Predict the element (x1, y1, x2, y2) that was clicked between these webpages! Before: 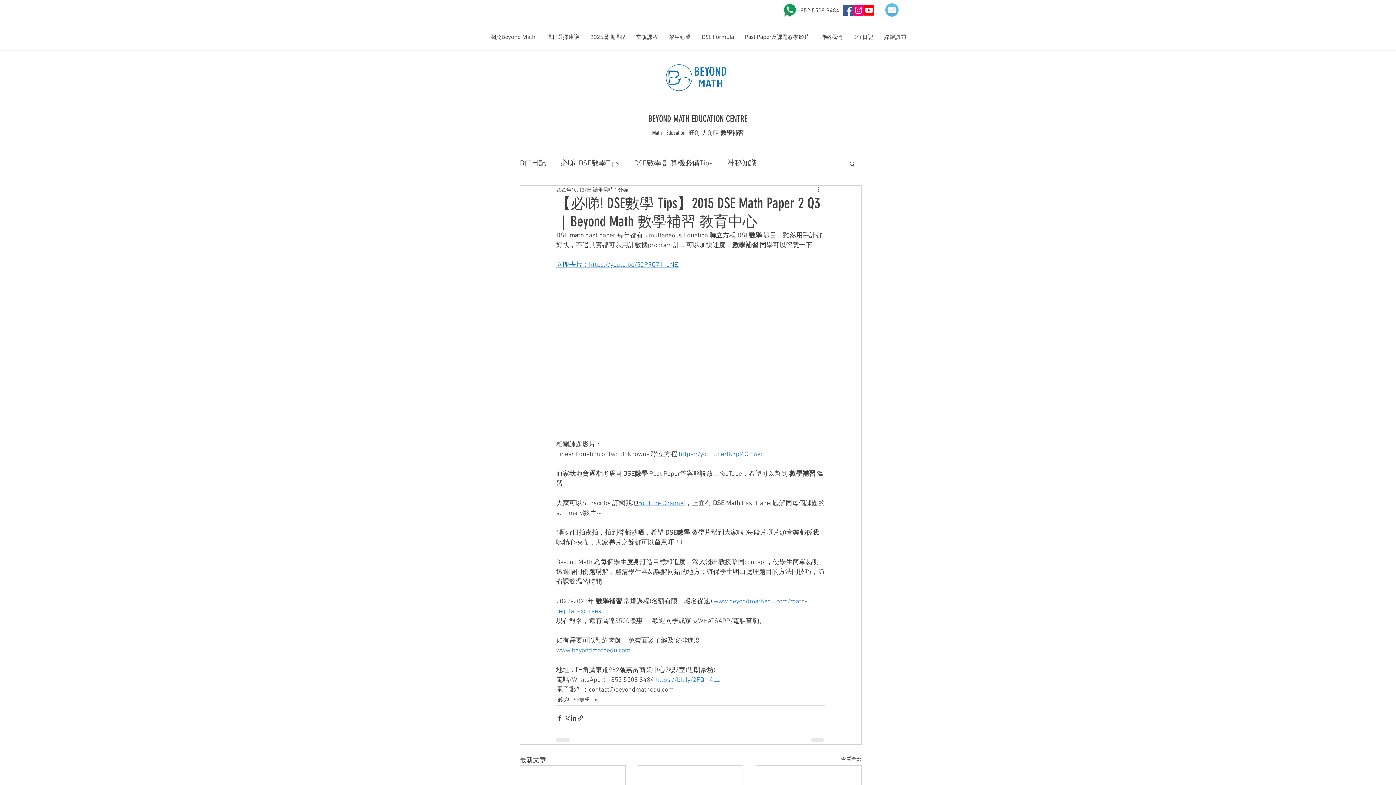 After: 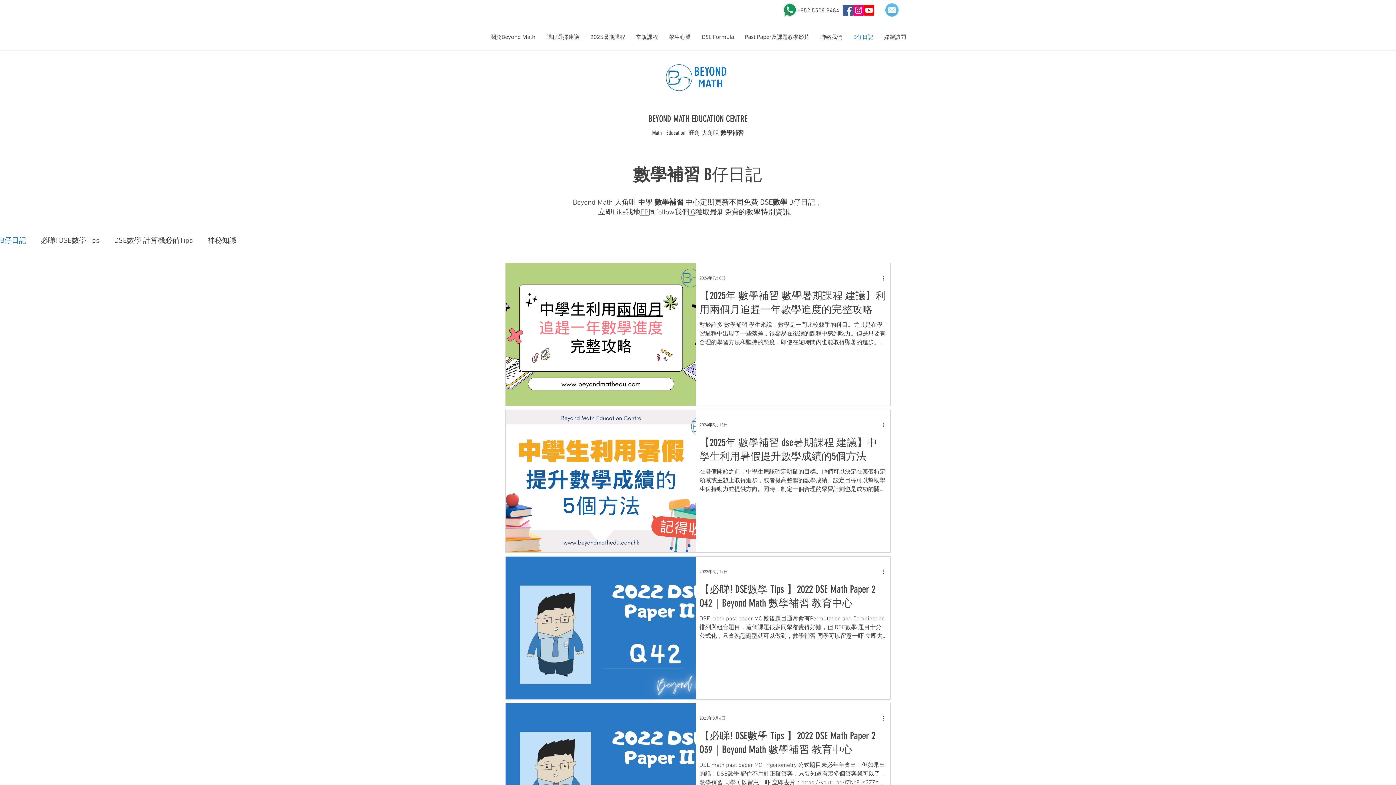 Action: label: B仔日記 bbox: (520, 158, 546, 169)